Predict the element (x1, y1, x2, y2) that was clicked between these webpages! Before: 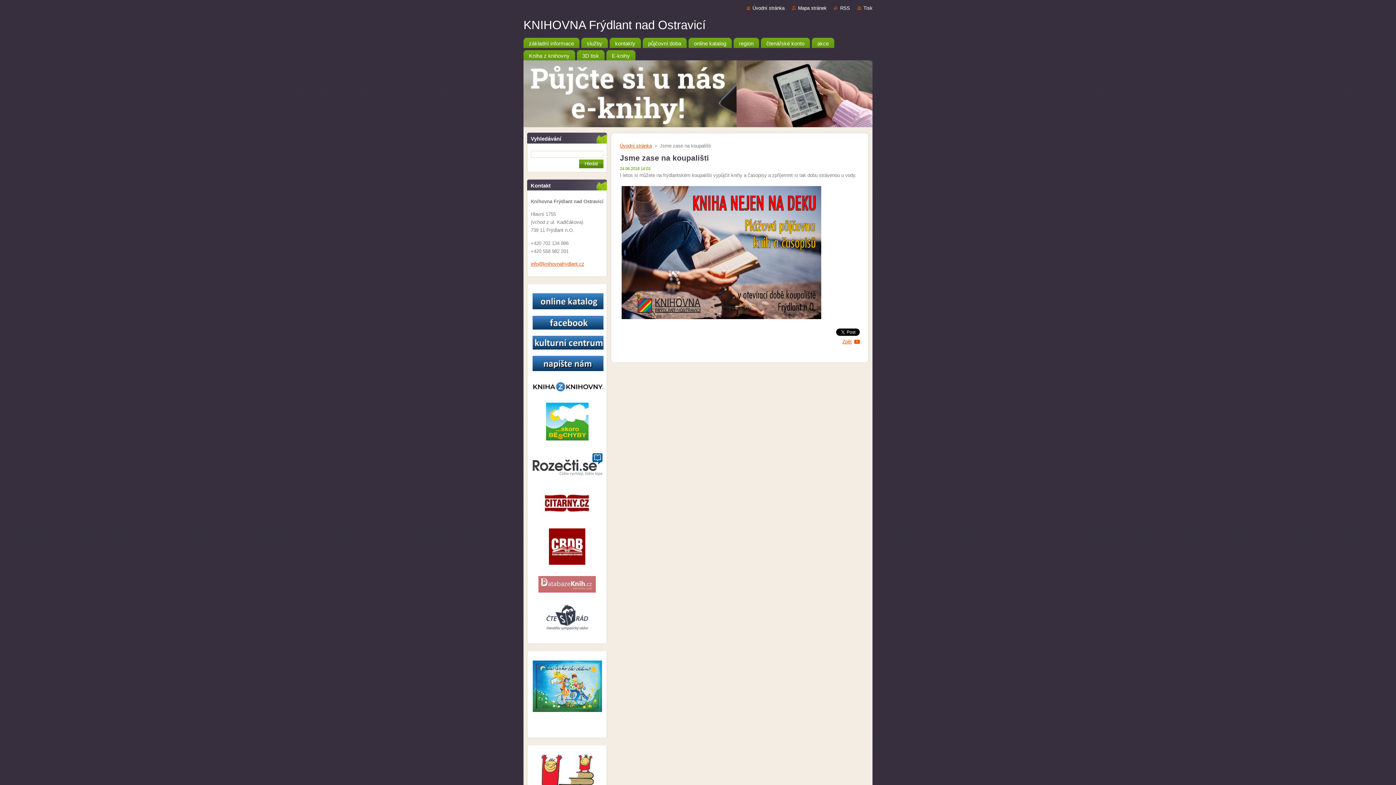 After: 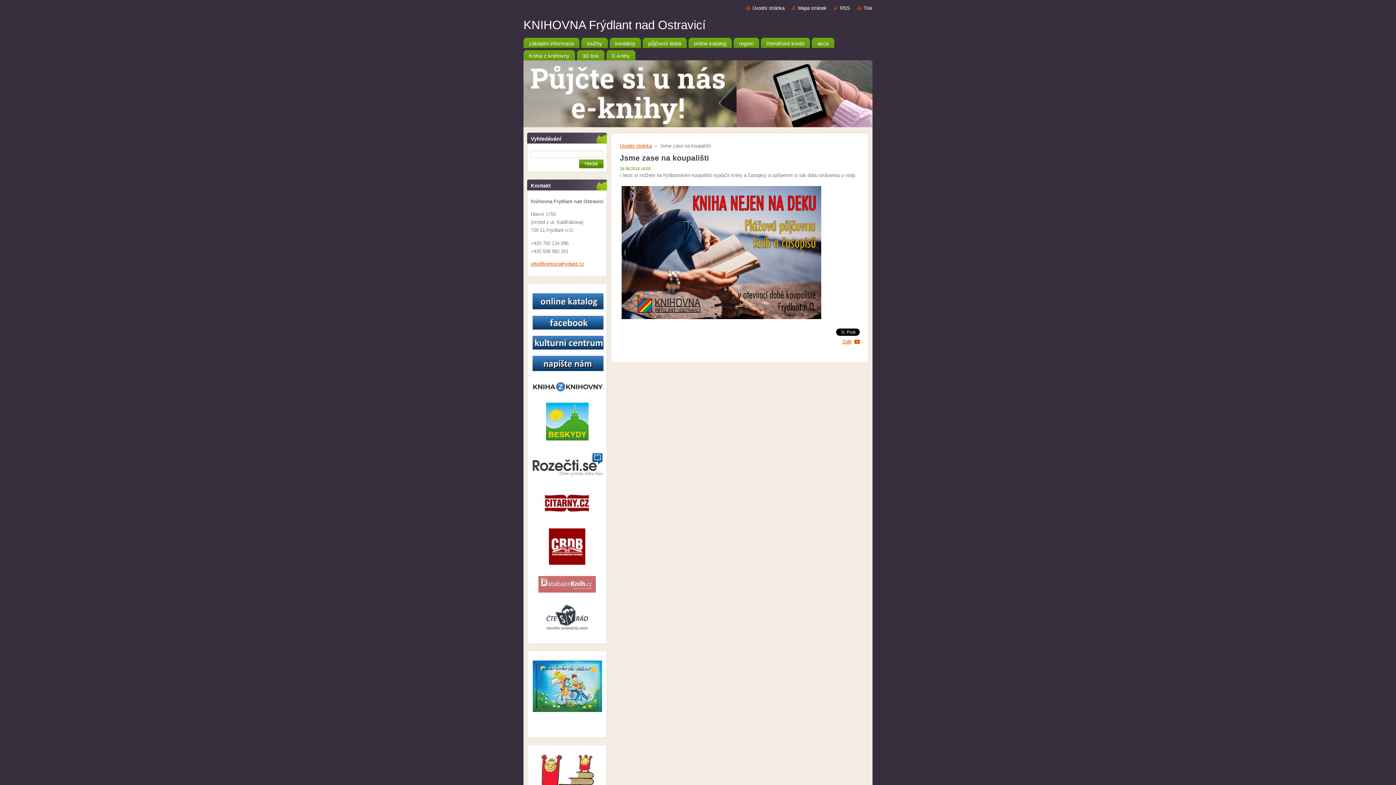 Action: bbox: (530, 306, 607, 312)